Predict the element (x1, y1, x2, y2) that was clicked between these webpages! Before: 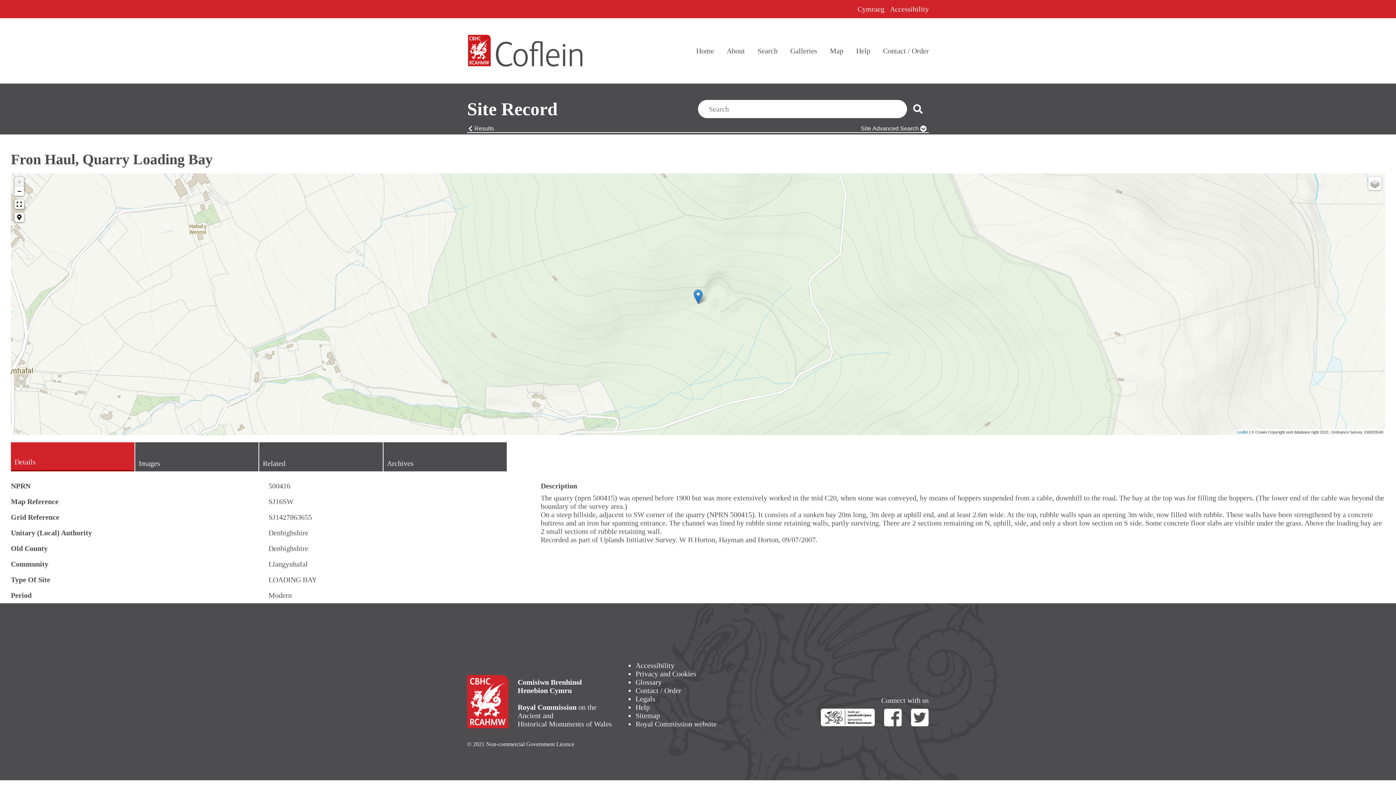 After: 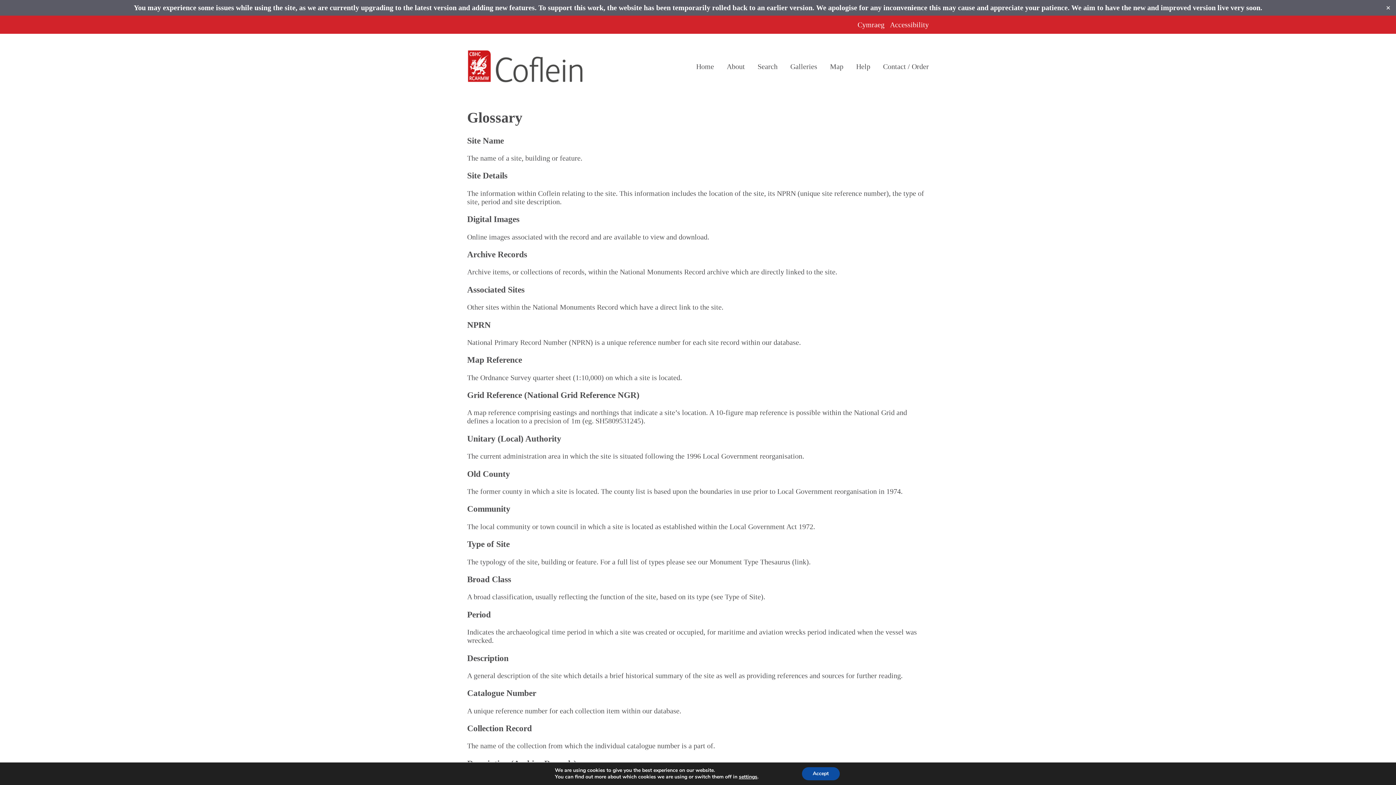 Action: label: Glossary bbox: (635, 678, 661, 686)